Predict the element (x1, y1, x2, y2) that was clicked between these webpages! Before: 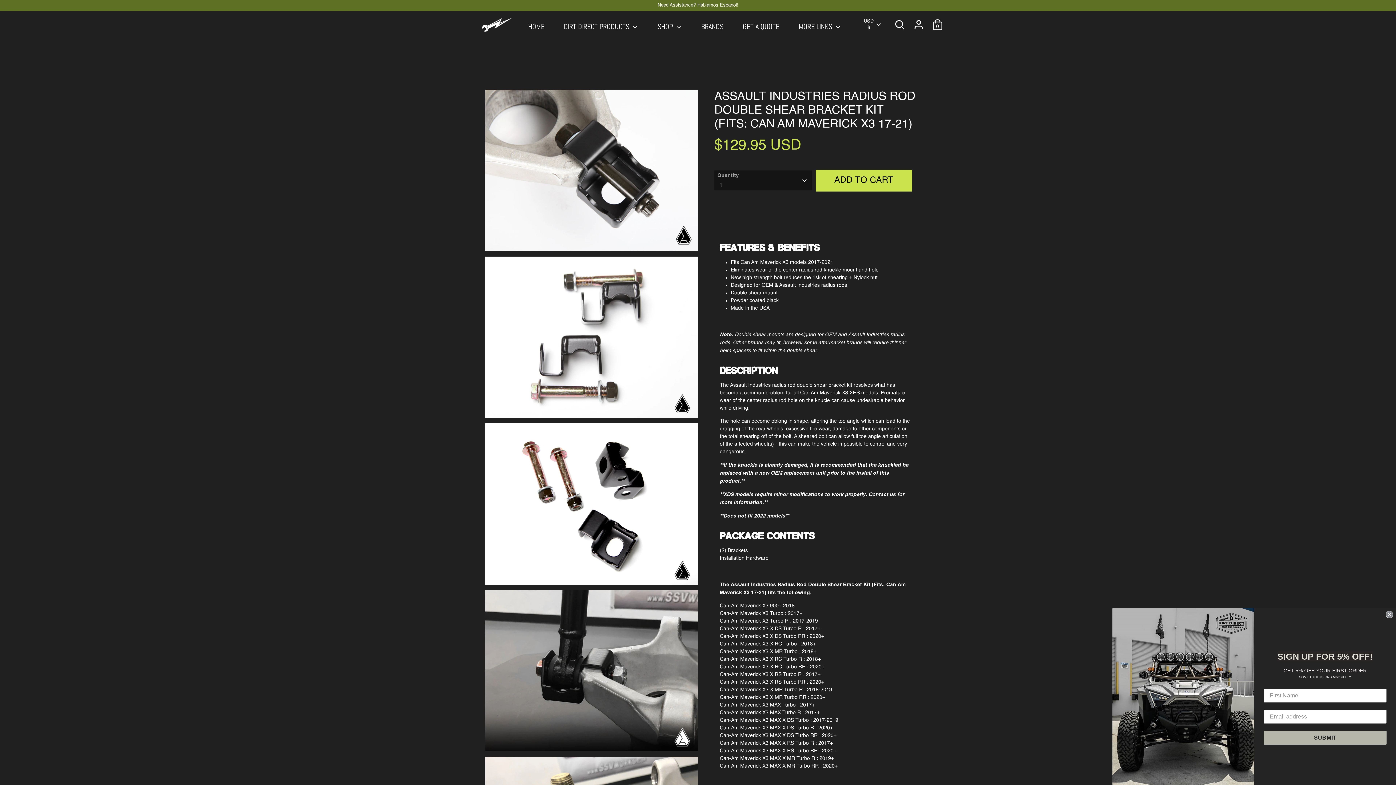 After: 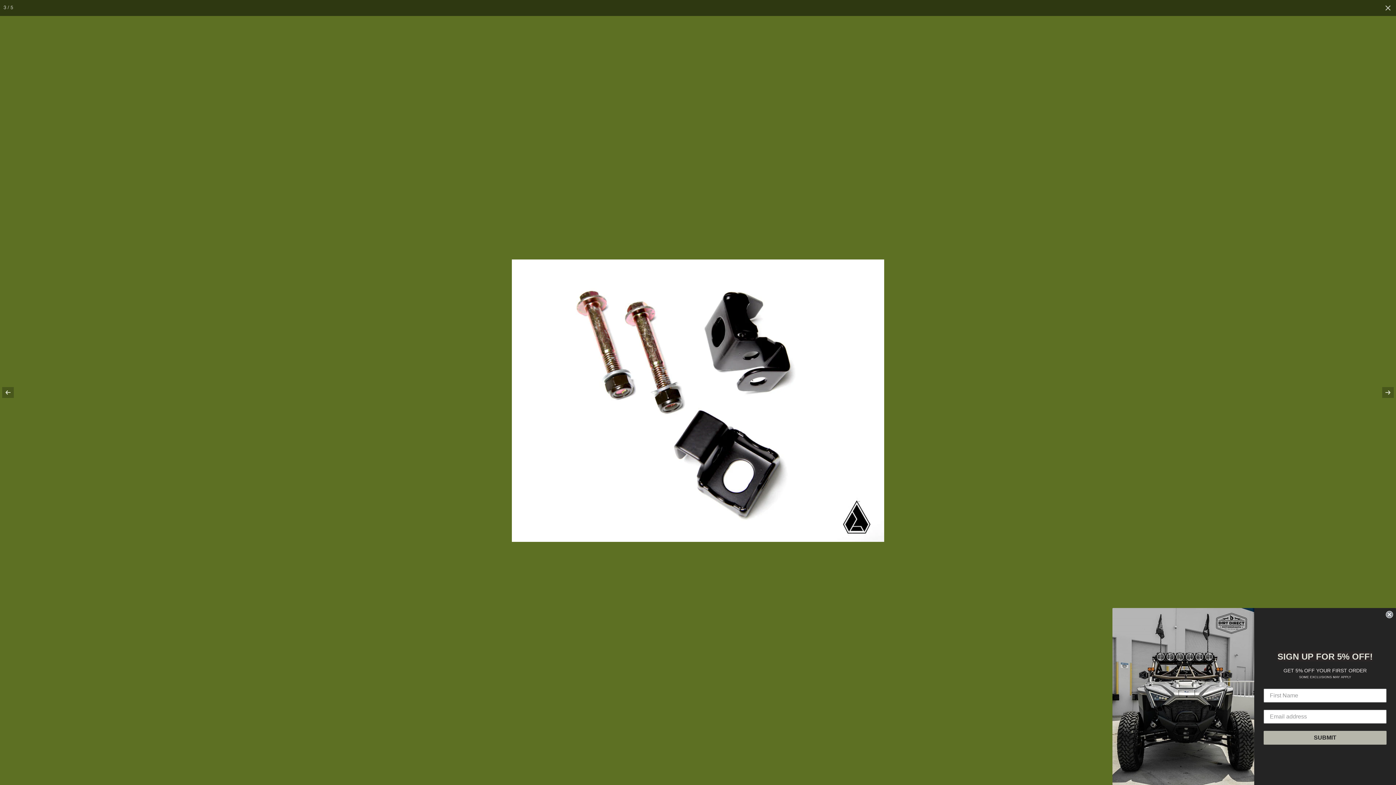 Action: bbox: (485, 423, 698, 584)